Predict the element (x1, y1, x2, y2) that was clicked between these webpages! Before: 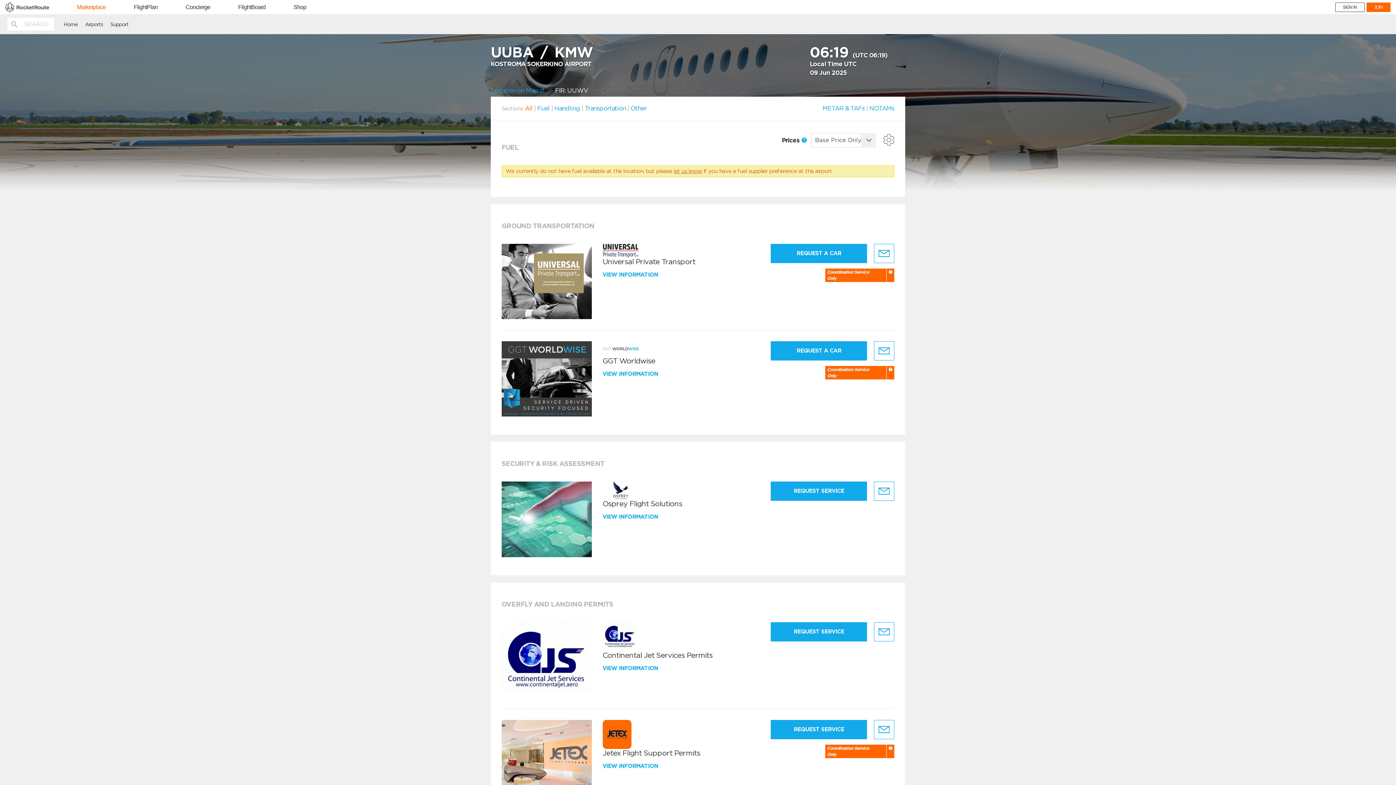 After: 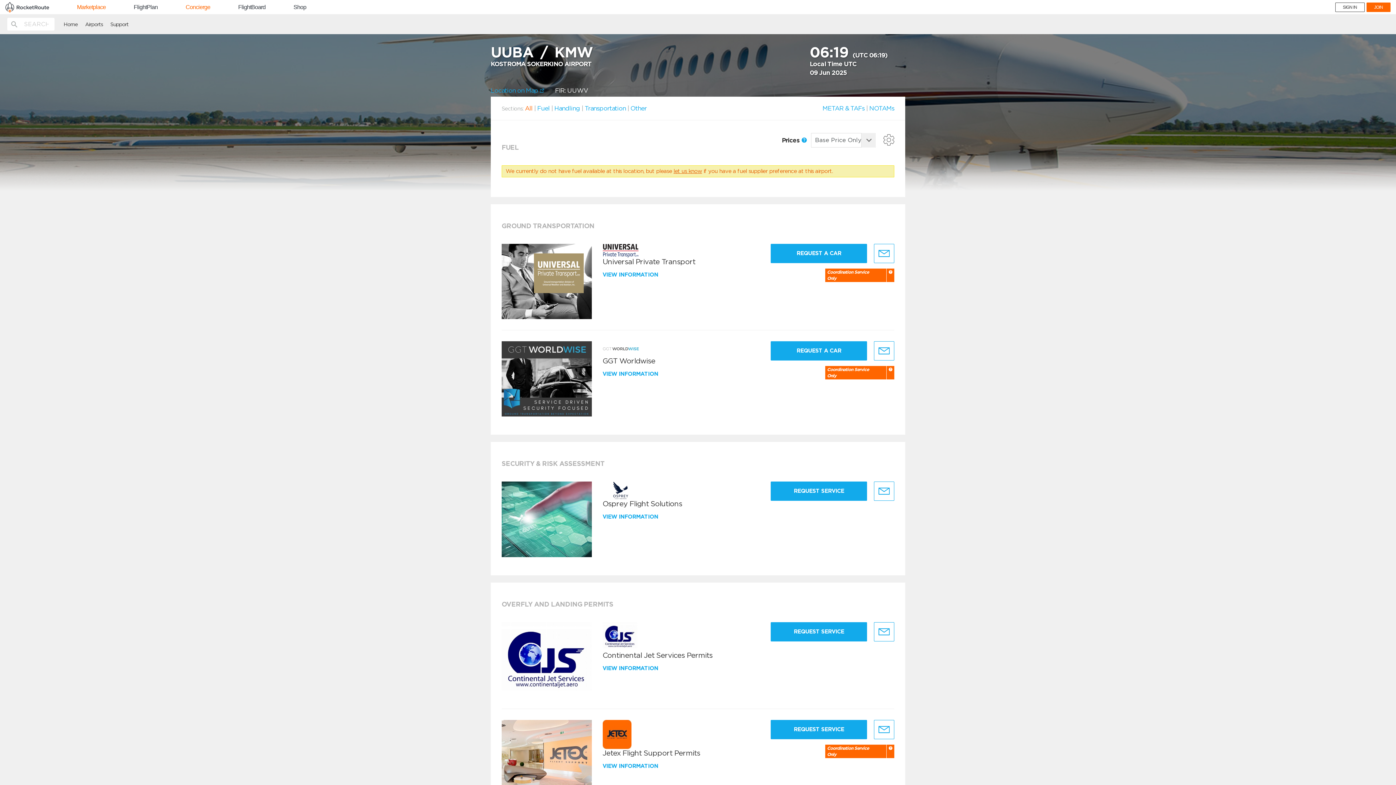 Action: label: Concierge bbox: (185, 4, 210, 10)